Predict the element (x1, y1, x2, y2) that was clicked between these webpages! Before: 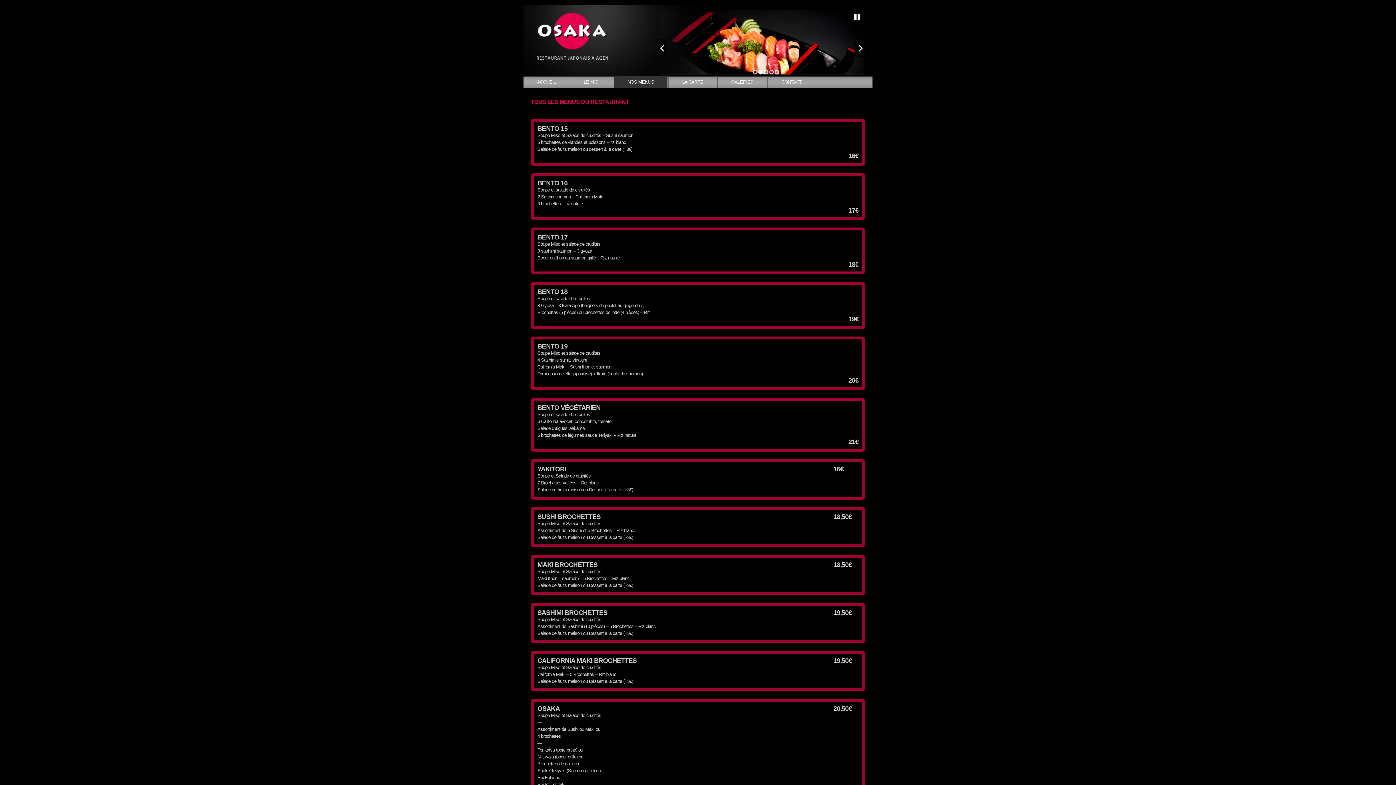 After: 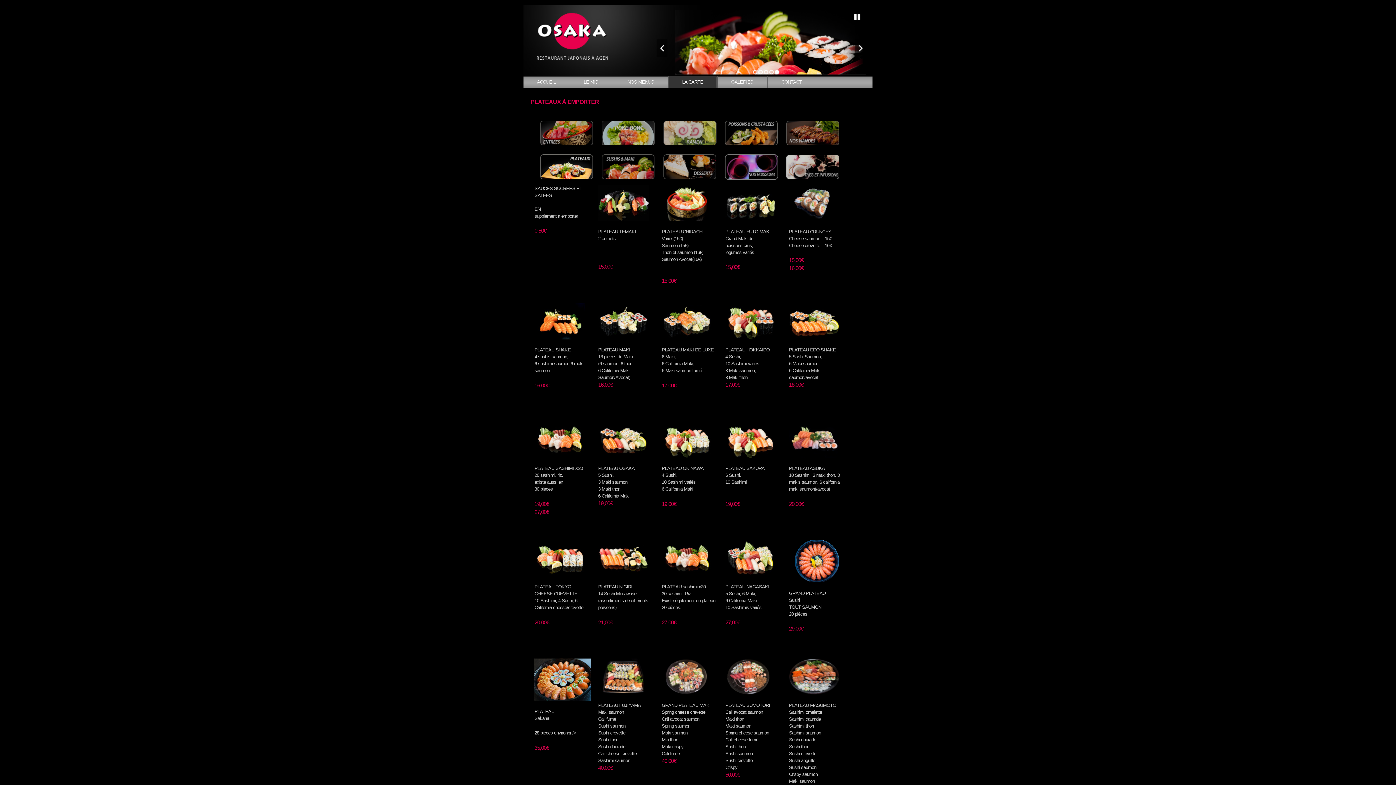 Action: bbox: (668, 76, 716, 87) label: LA CARTE